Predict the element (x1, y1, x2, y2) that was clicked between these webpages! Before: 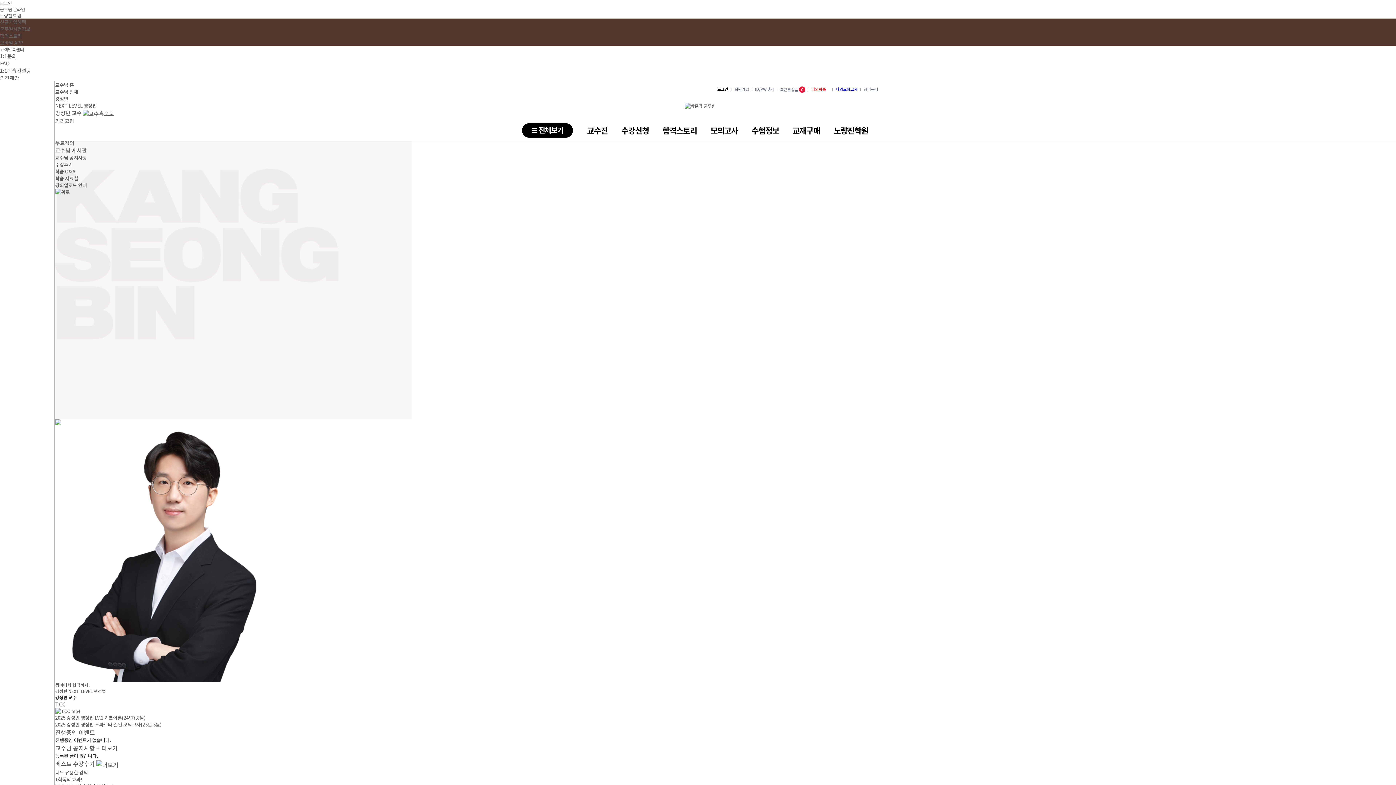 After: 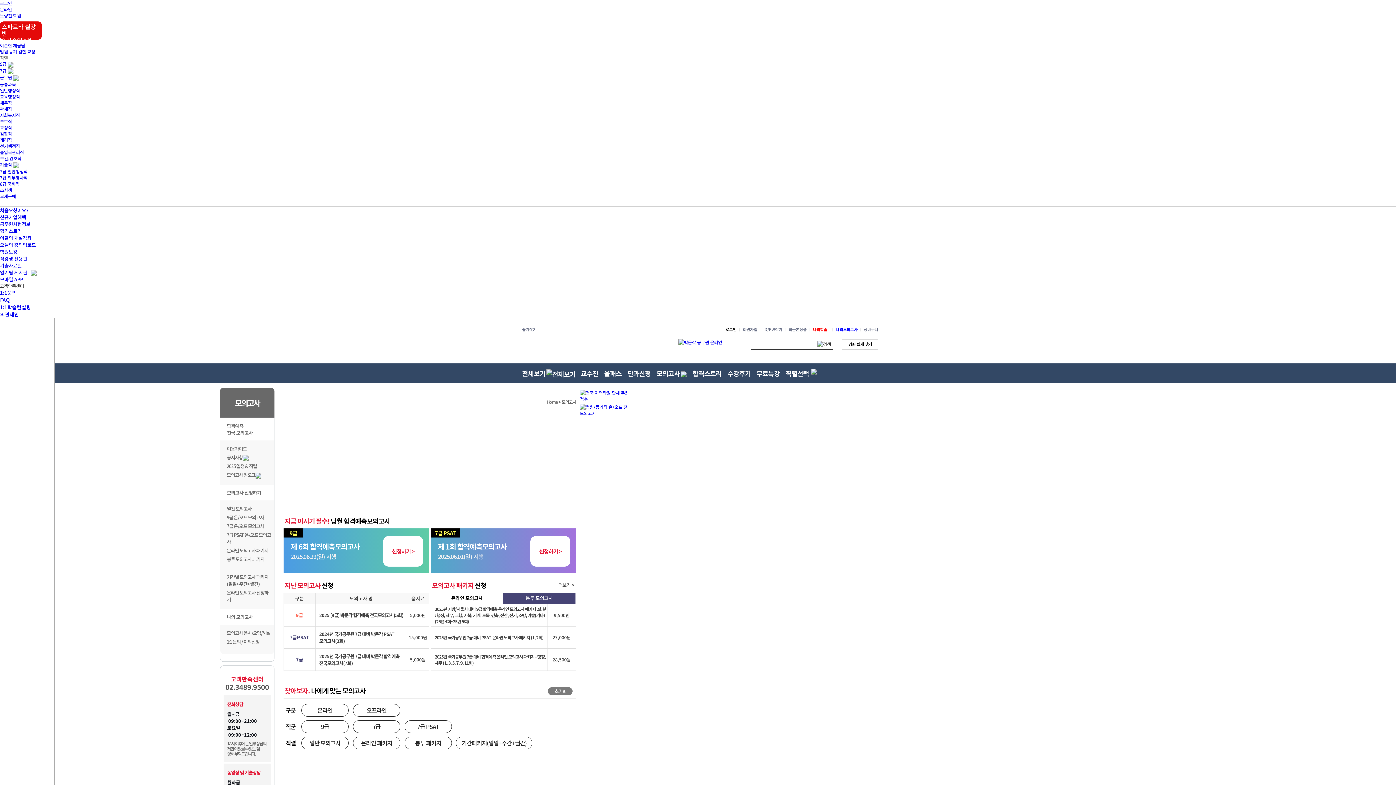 Action: bbox: (710, 123, 738, 138) label: 모의고사